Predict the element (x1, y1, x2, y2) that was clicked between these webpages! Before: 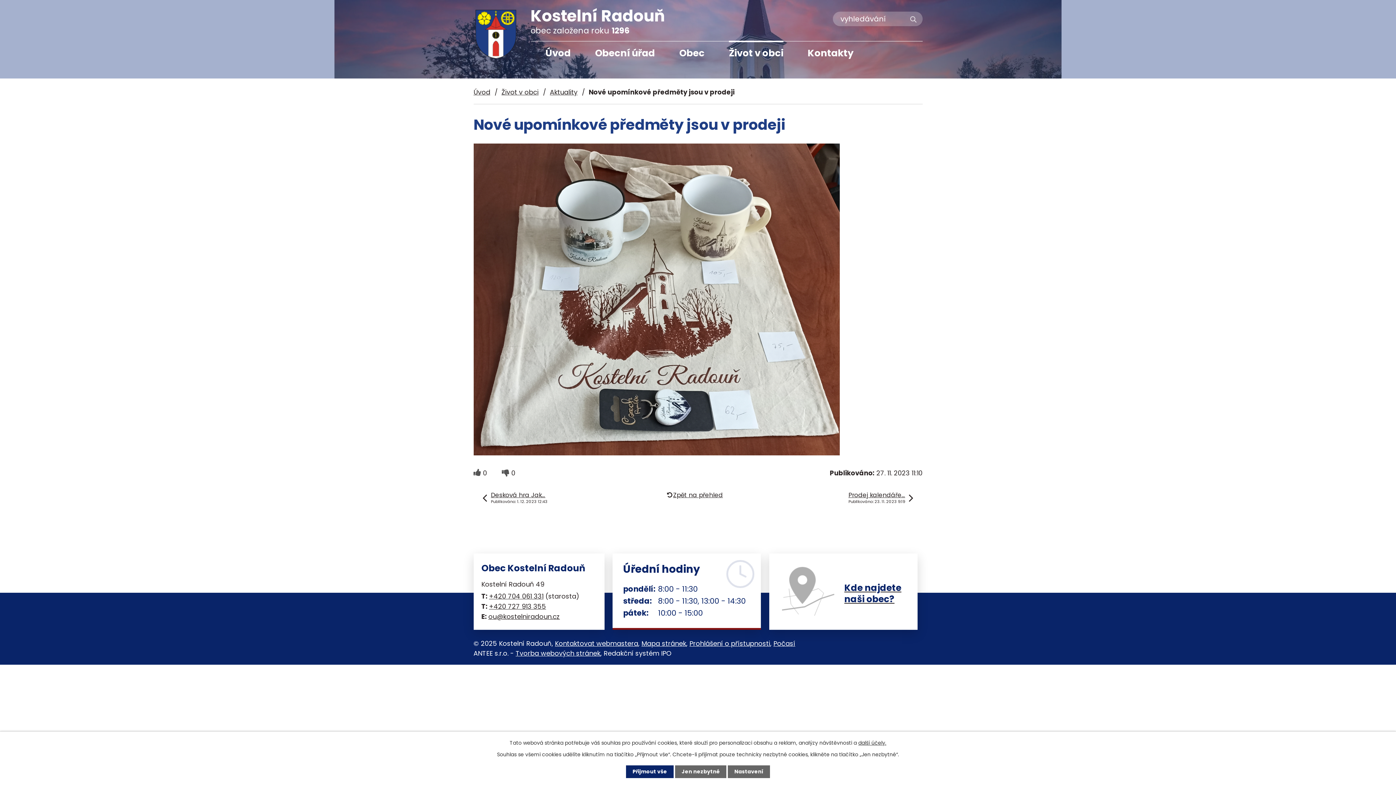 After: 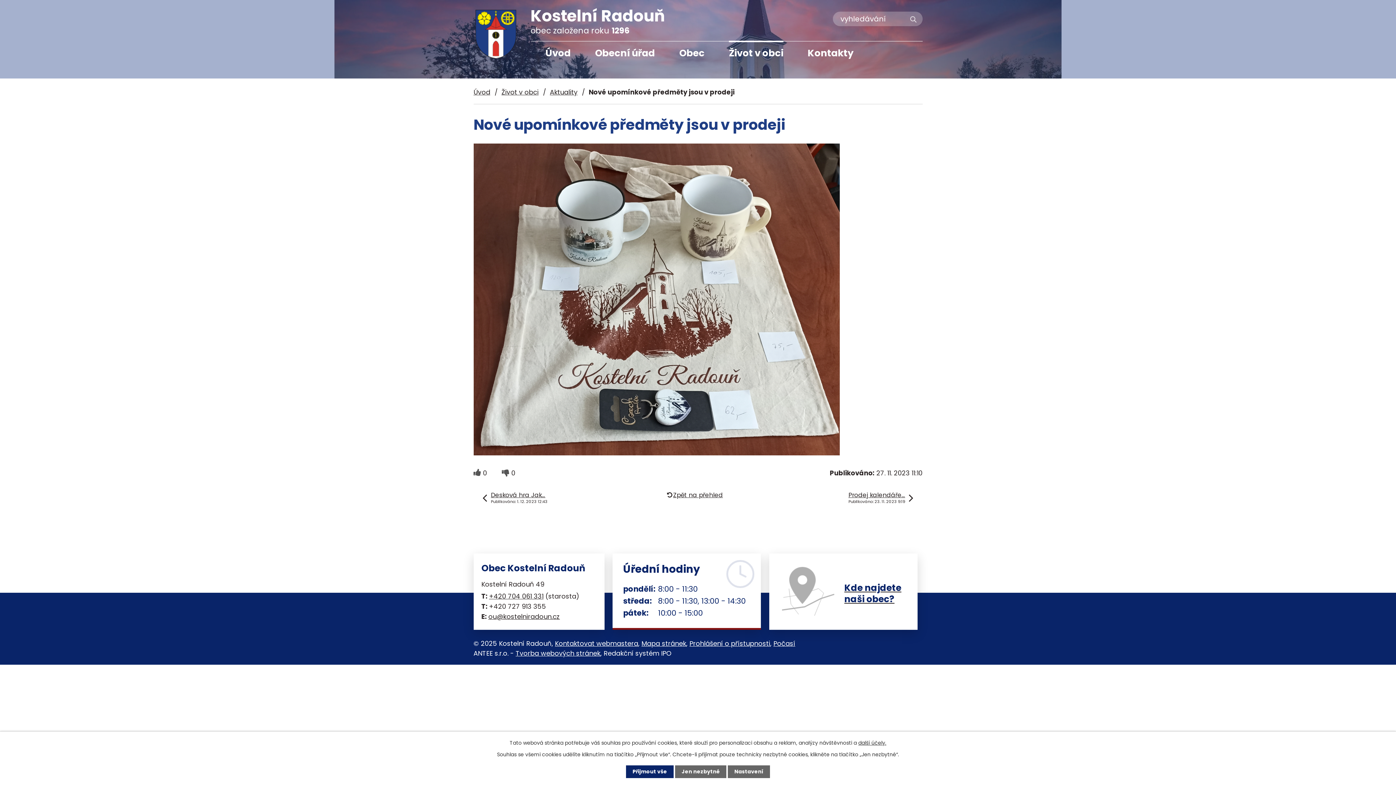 Action: label: +420 727 913 355 bbox: (489, 602, 546, 611)